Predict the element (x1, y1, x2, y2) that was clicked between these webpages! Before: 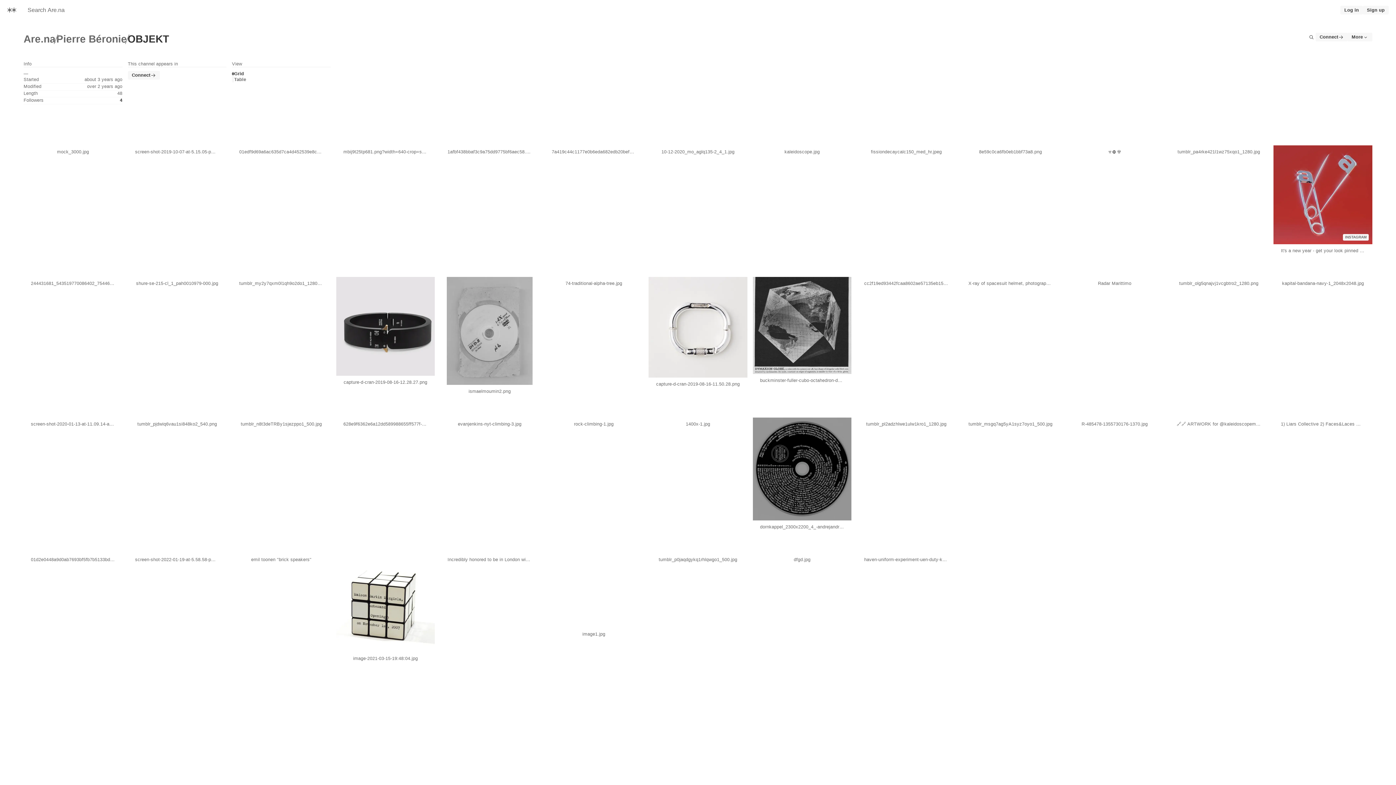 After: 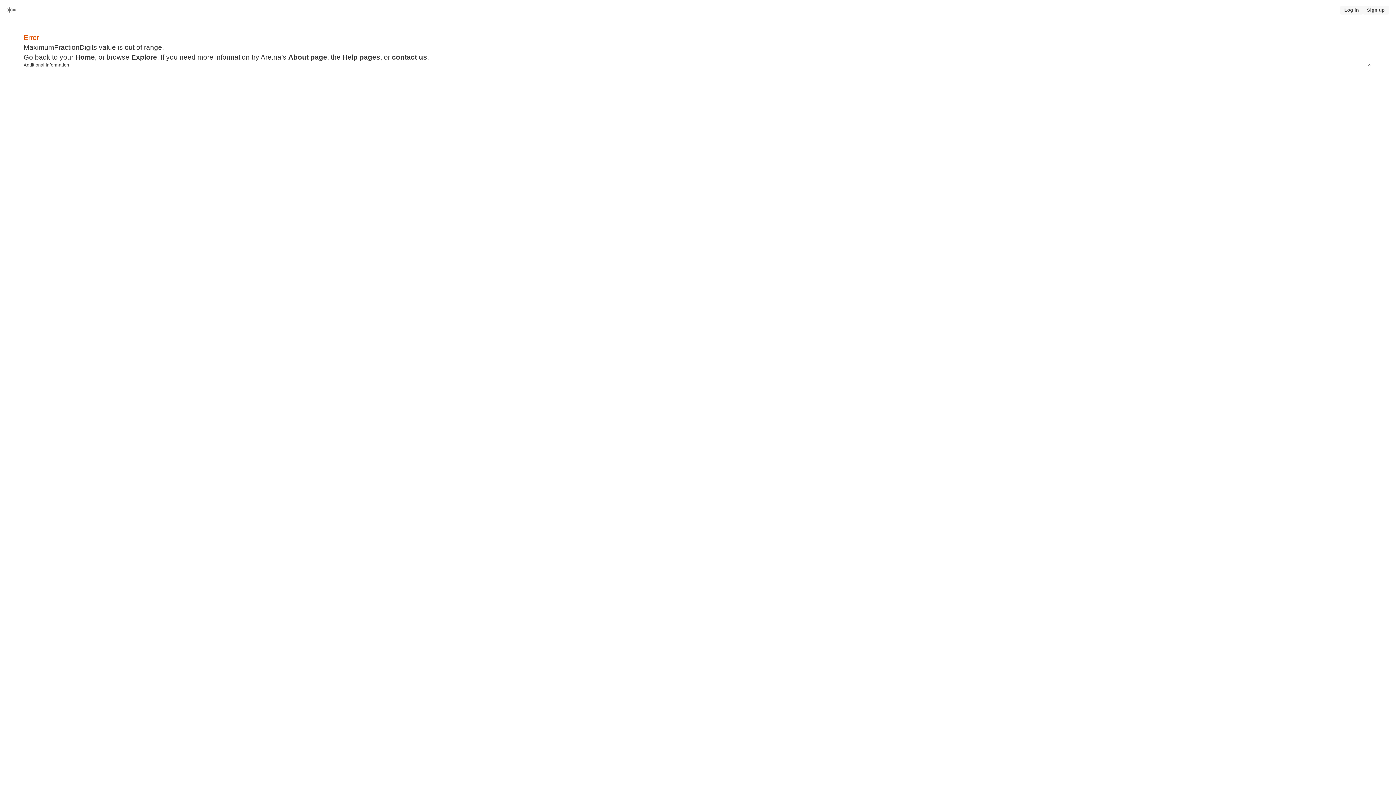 Action: bbox: (23, 32, 55, 45) label: Are.na